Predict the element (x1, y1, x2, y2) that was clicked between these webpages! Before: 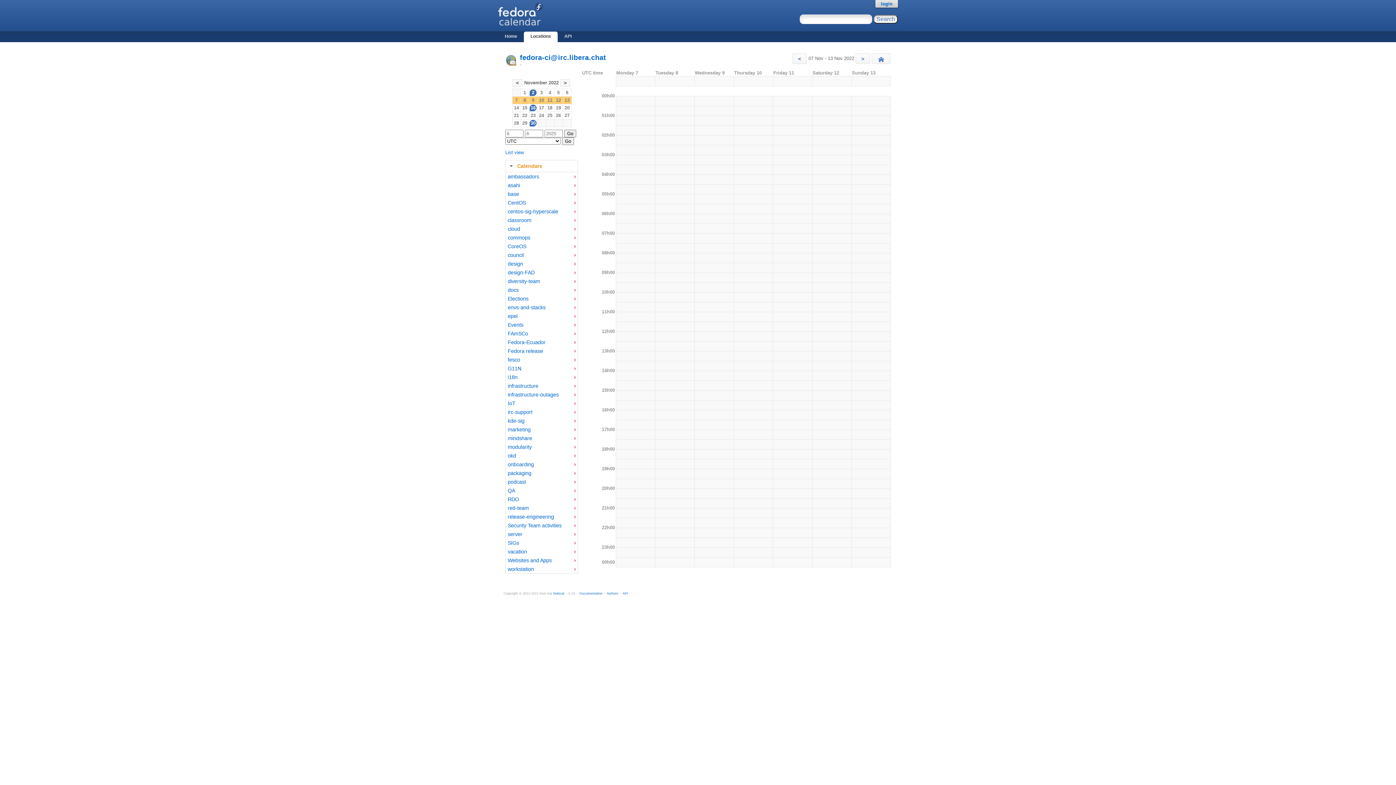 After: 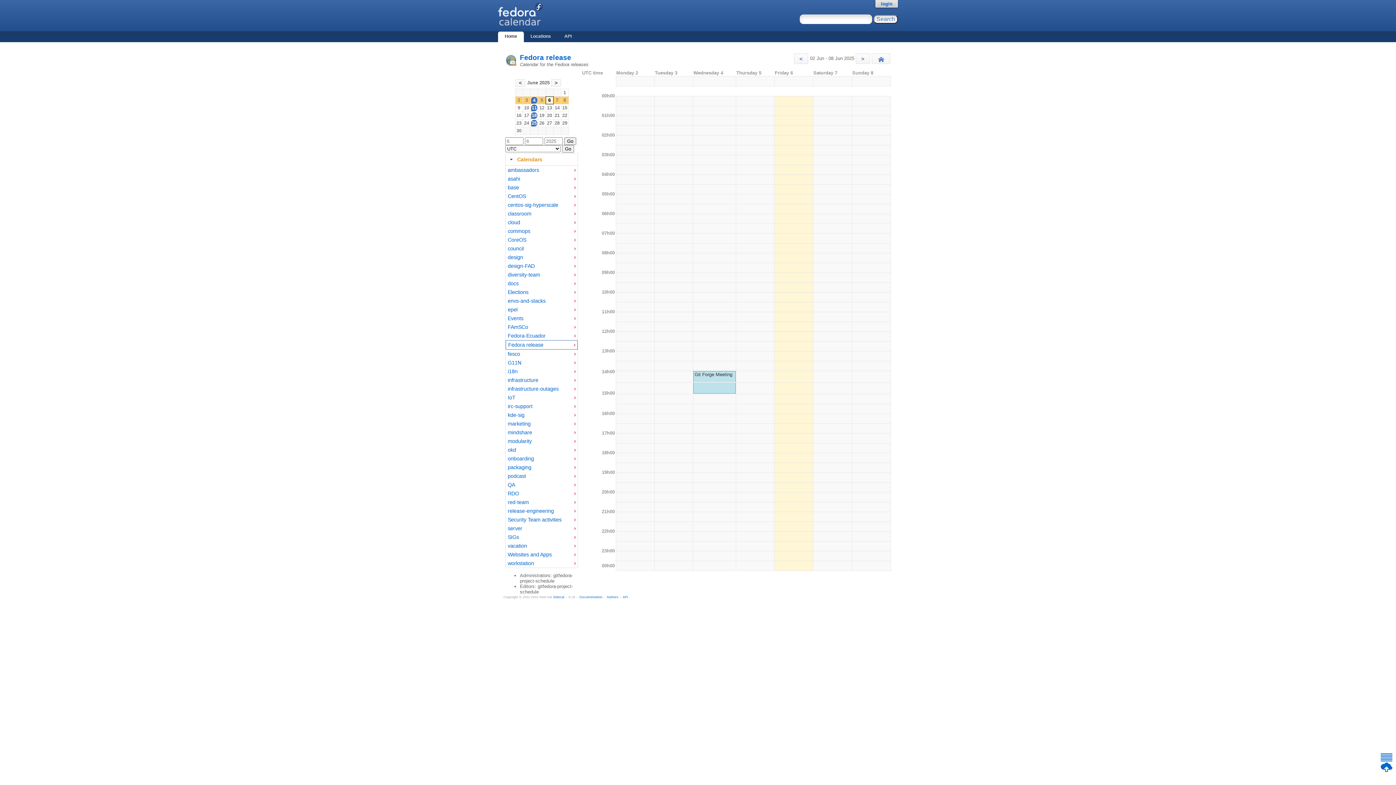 Action: bbox: (507, 347, 572, 354) label: Fedora release